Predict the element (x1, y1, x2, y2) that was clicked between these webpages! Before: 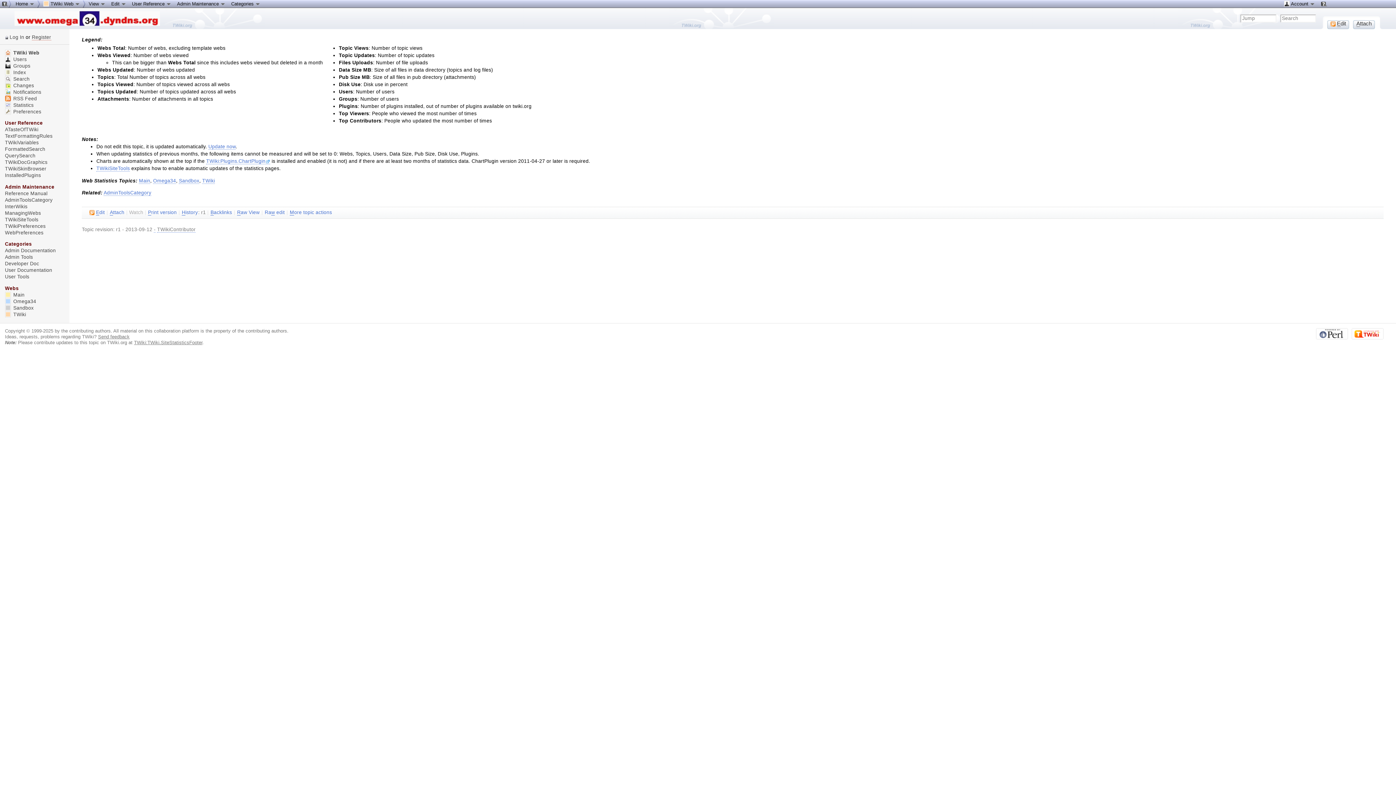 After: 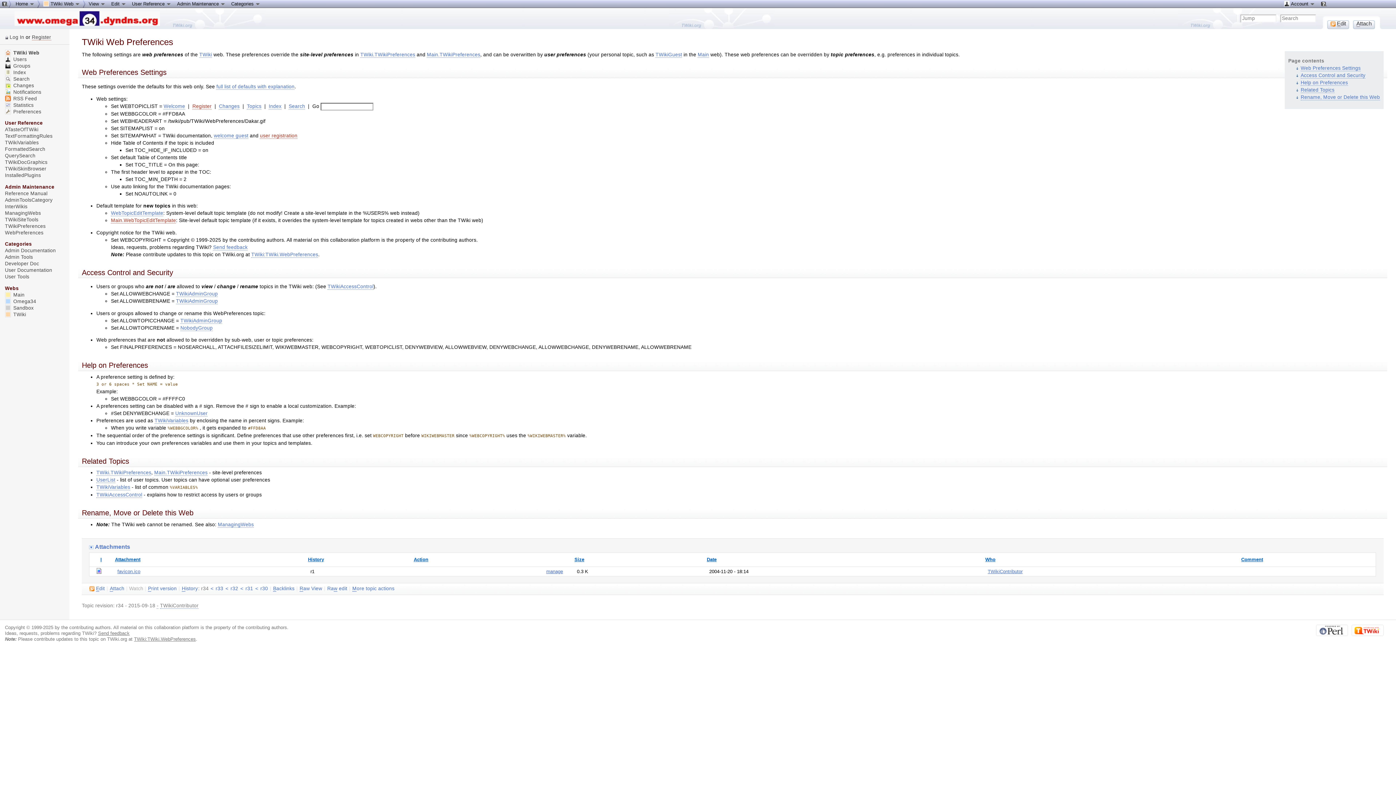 Action: bbox: (4, 230, 43, 235) label: WebPreferences